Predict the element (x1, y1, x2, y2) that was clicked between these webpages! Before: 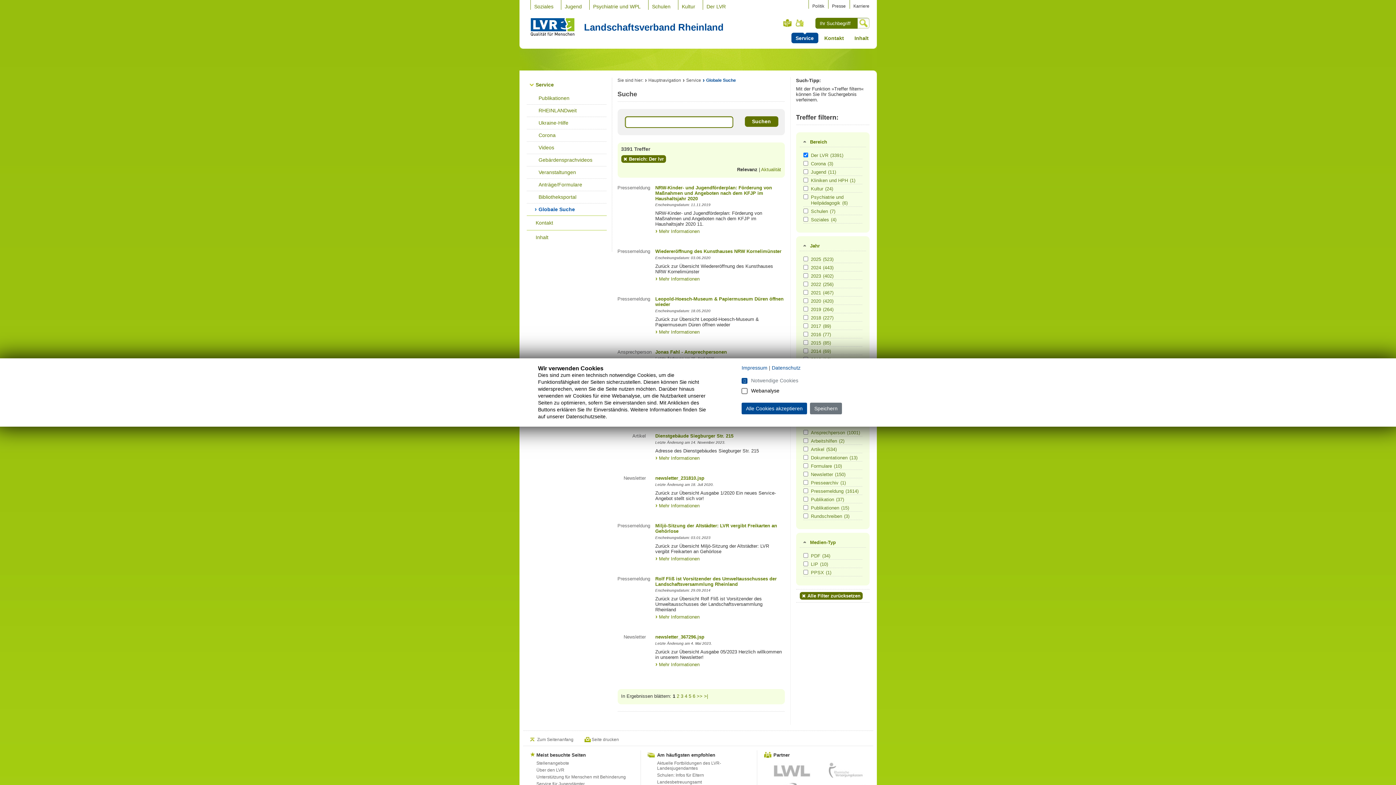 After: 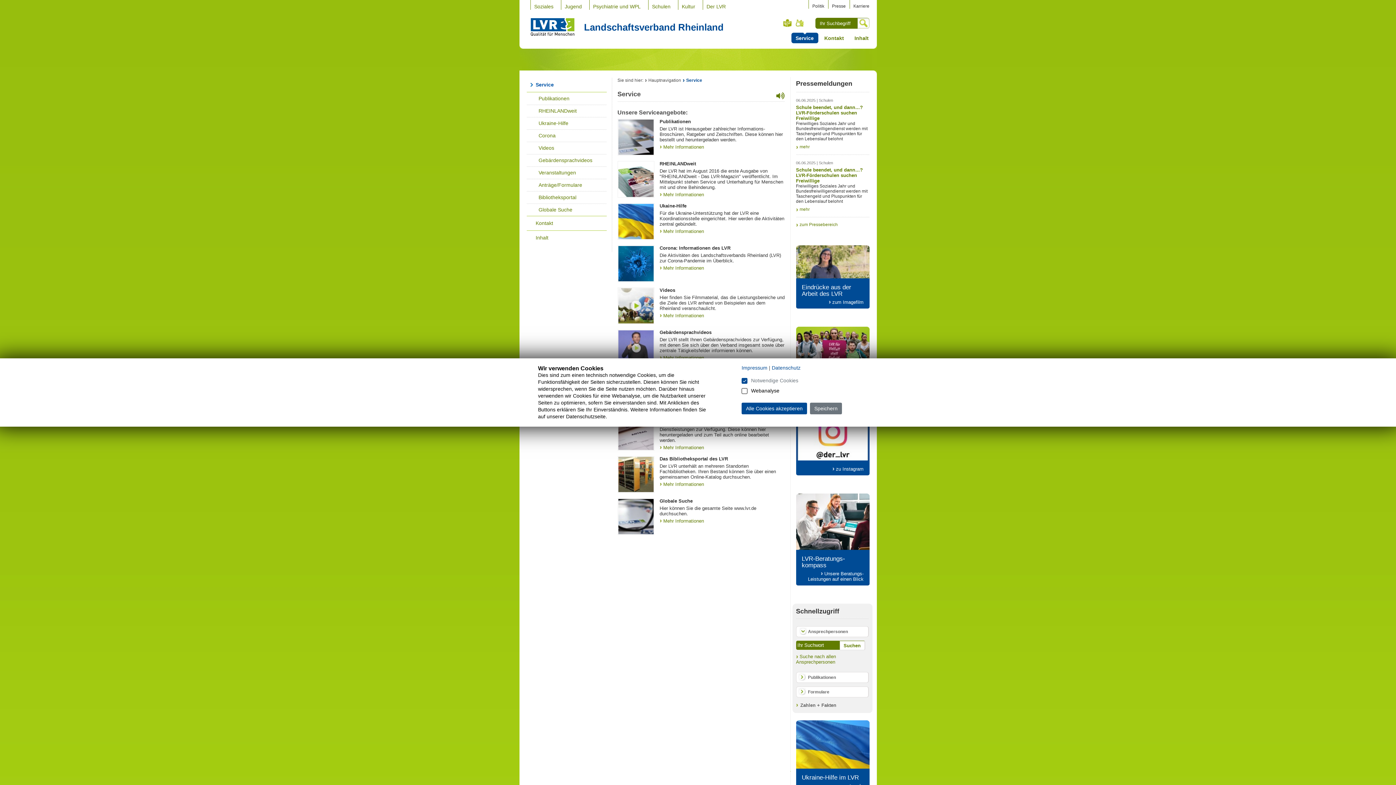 Action: label: Landschaftsverband Rheinland bbox: (574, 17, 737, 33)